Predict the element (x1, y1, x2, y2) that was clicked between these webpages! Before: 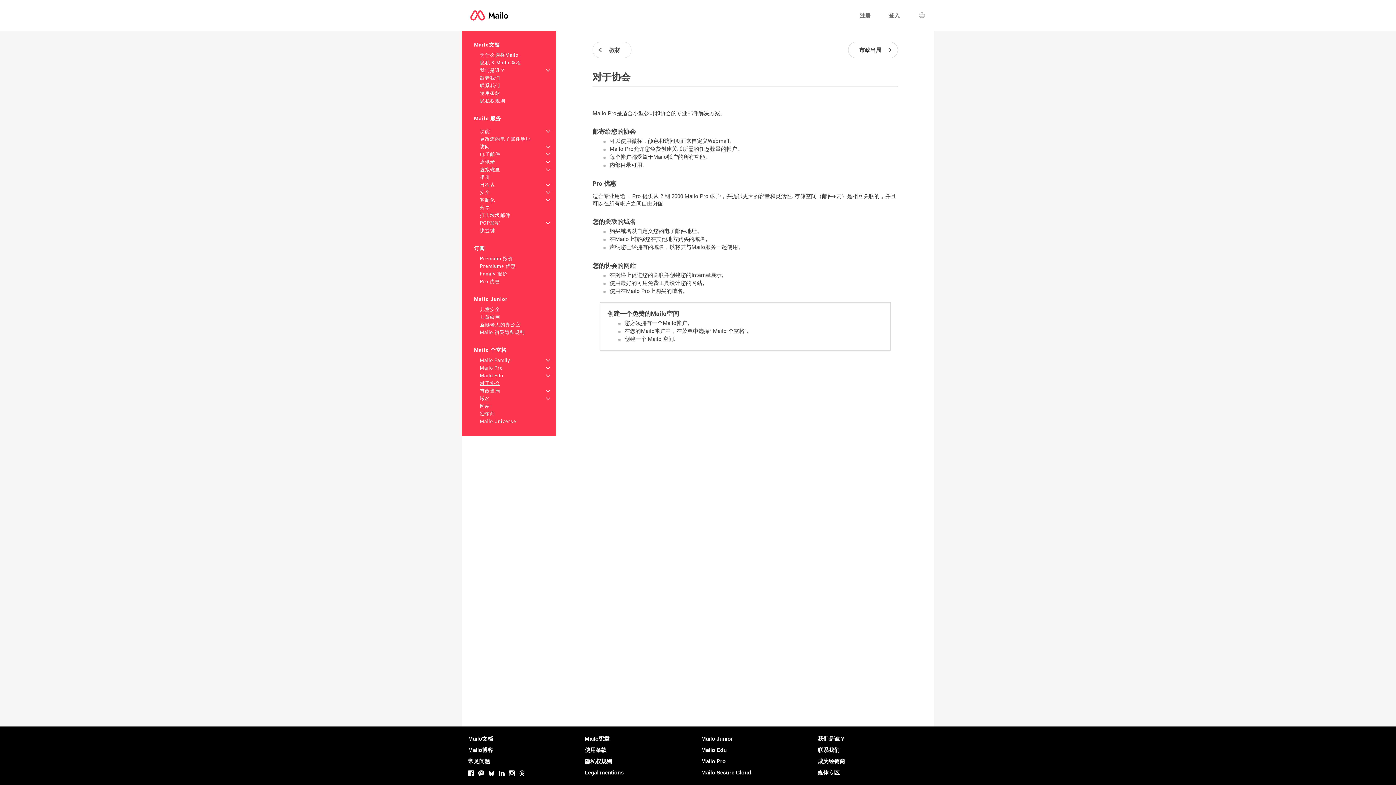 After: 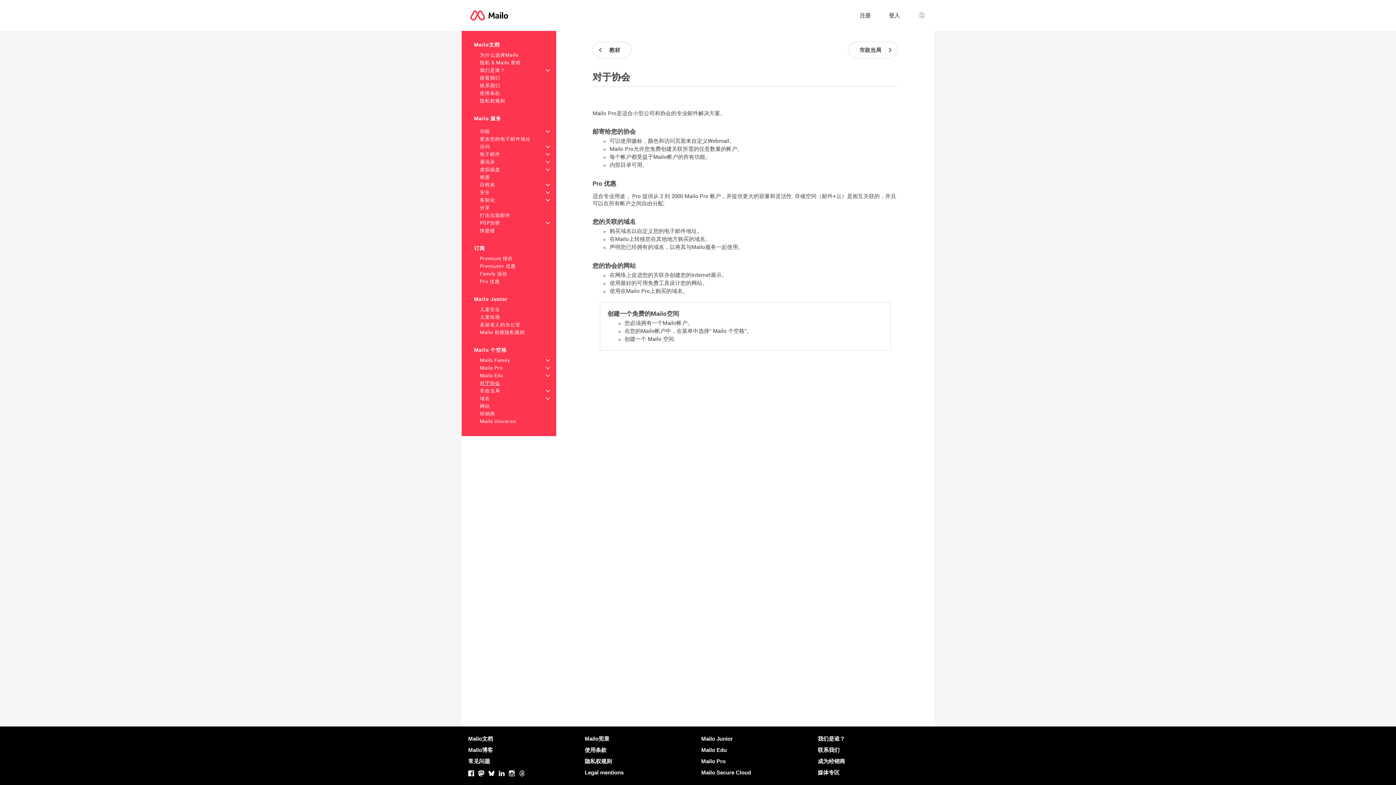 Action: bbox: (488, 771, 494, 777) label: Bluesky